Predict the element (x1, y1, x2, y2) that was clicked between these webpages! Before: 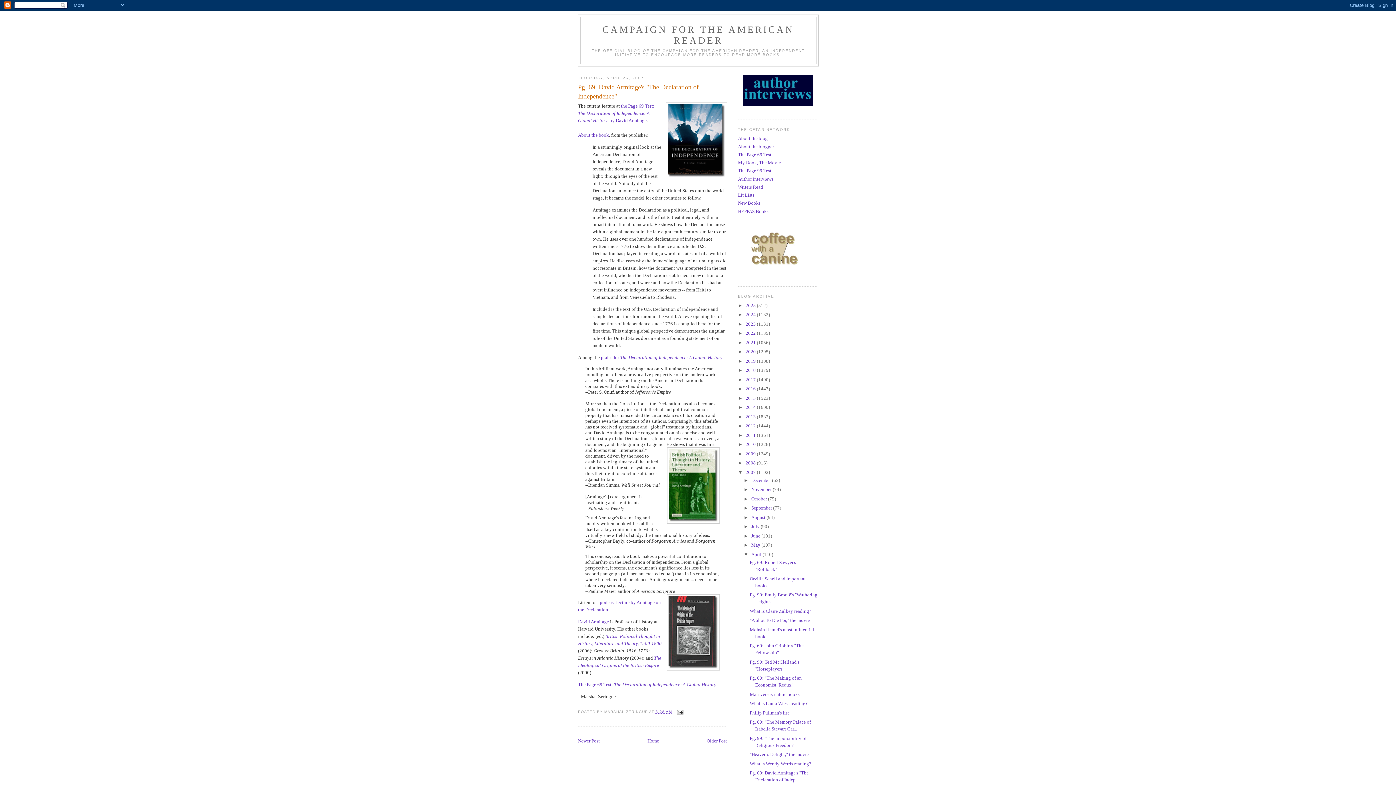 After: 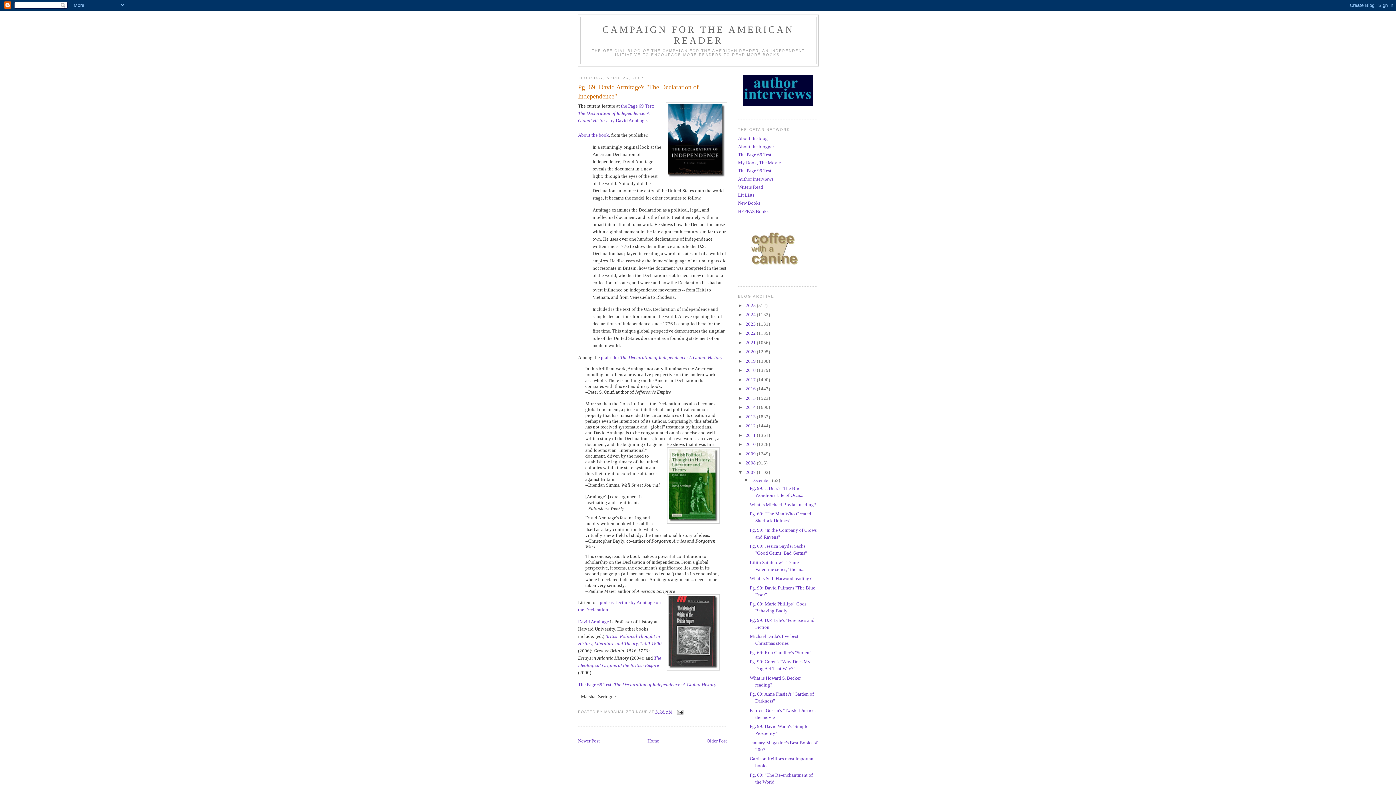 Action: label: ►   bbox: (743, 477, 751, 483)